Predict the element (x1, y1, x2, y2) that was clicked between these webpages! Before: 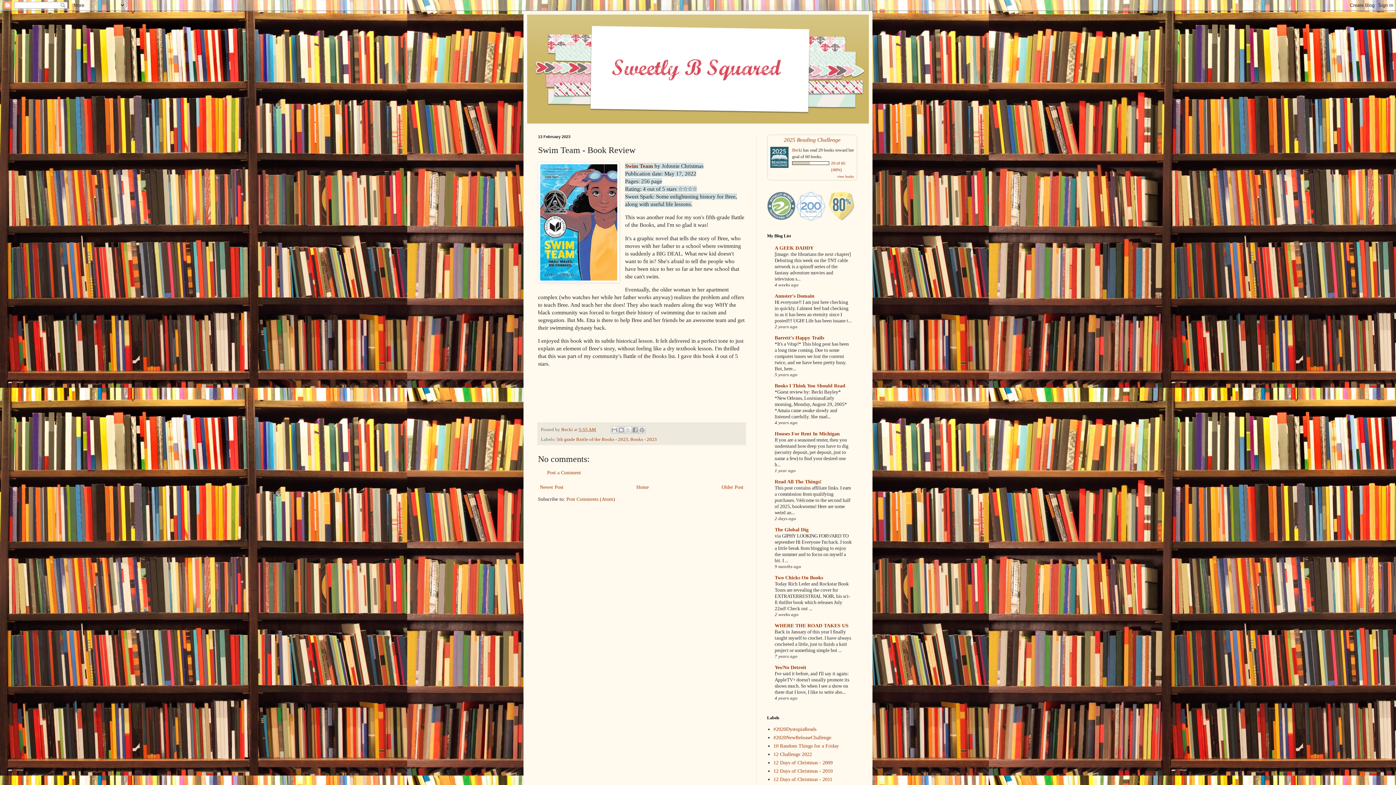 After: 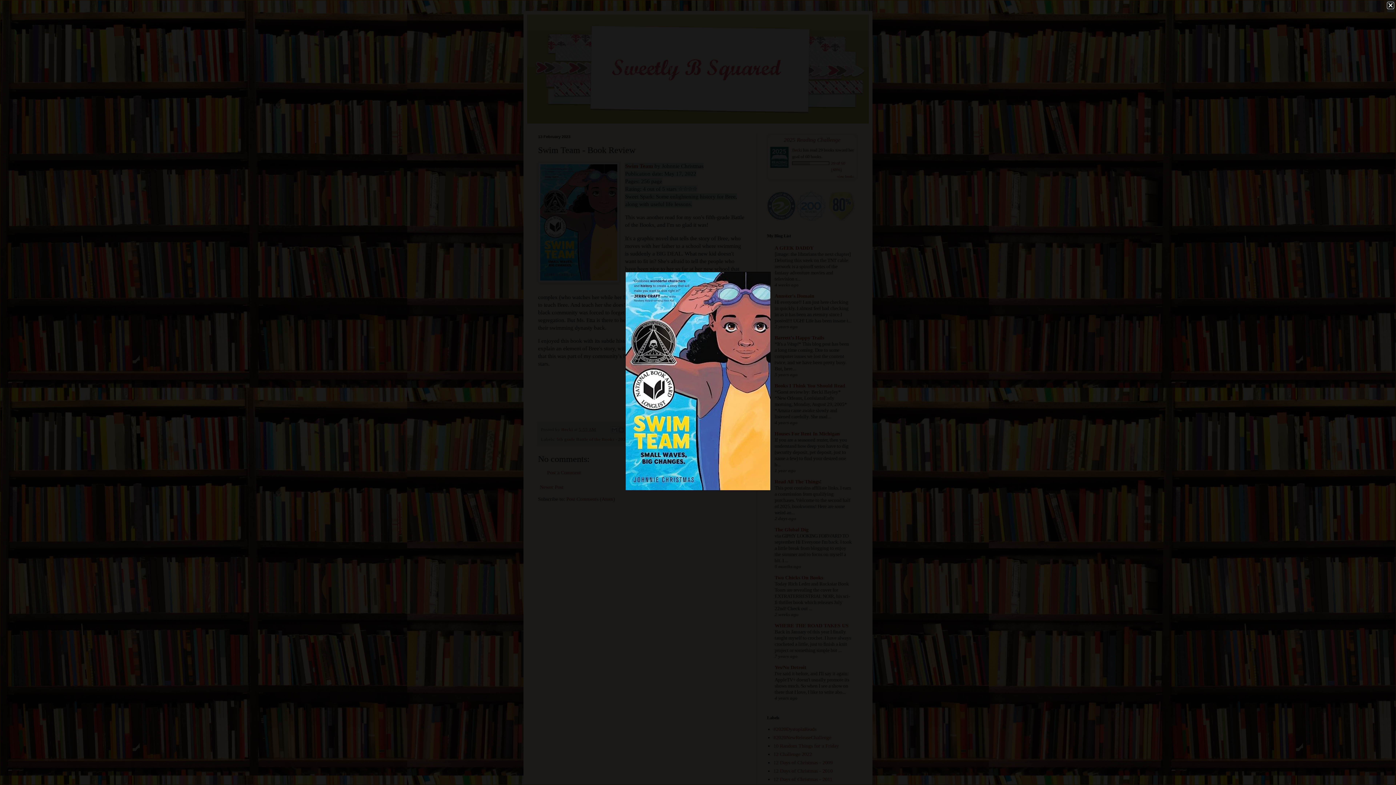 Action: bbox: (538, 162, 619, 284)